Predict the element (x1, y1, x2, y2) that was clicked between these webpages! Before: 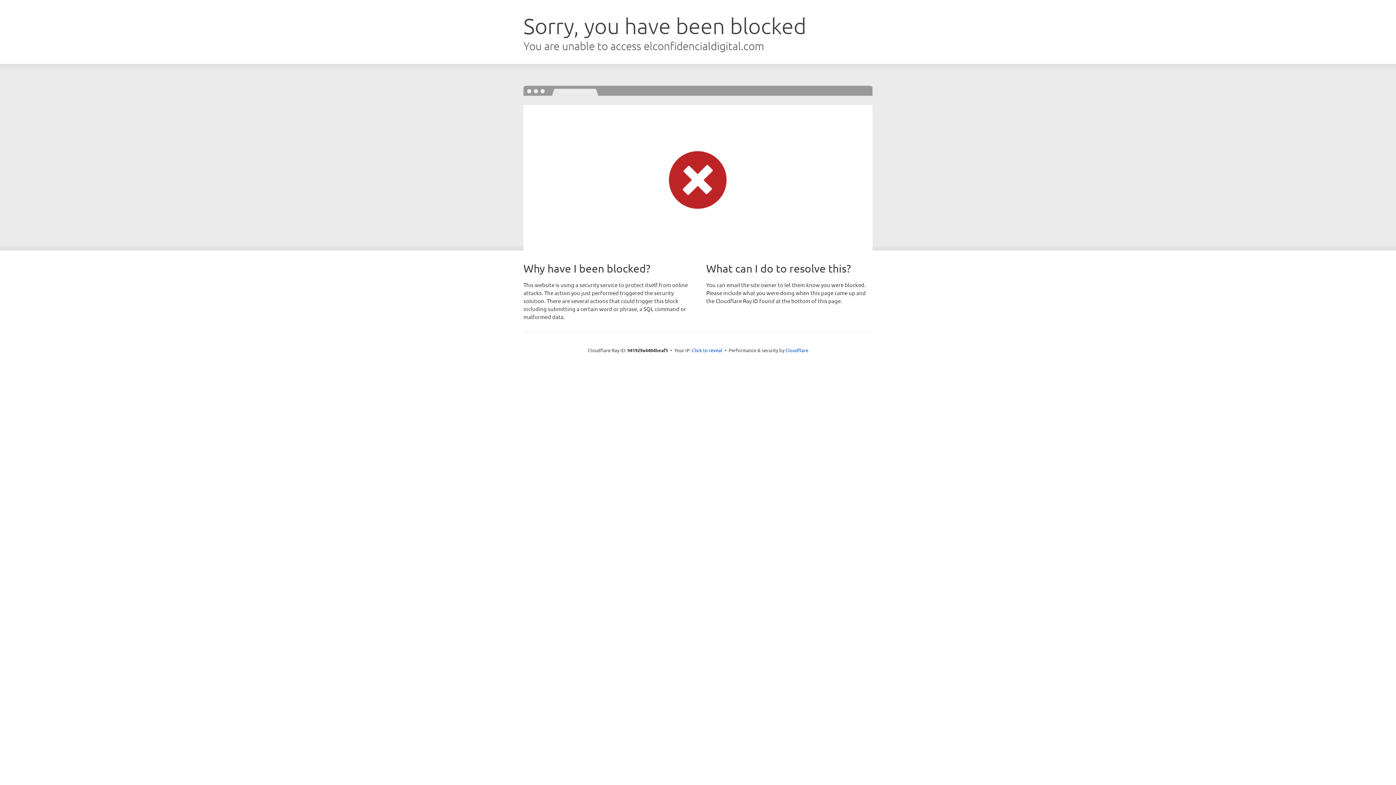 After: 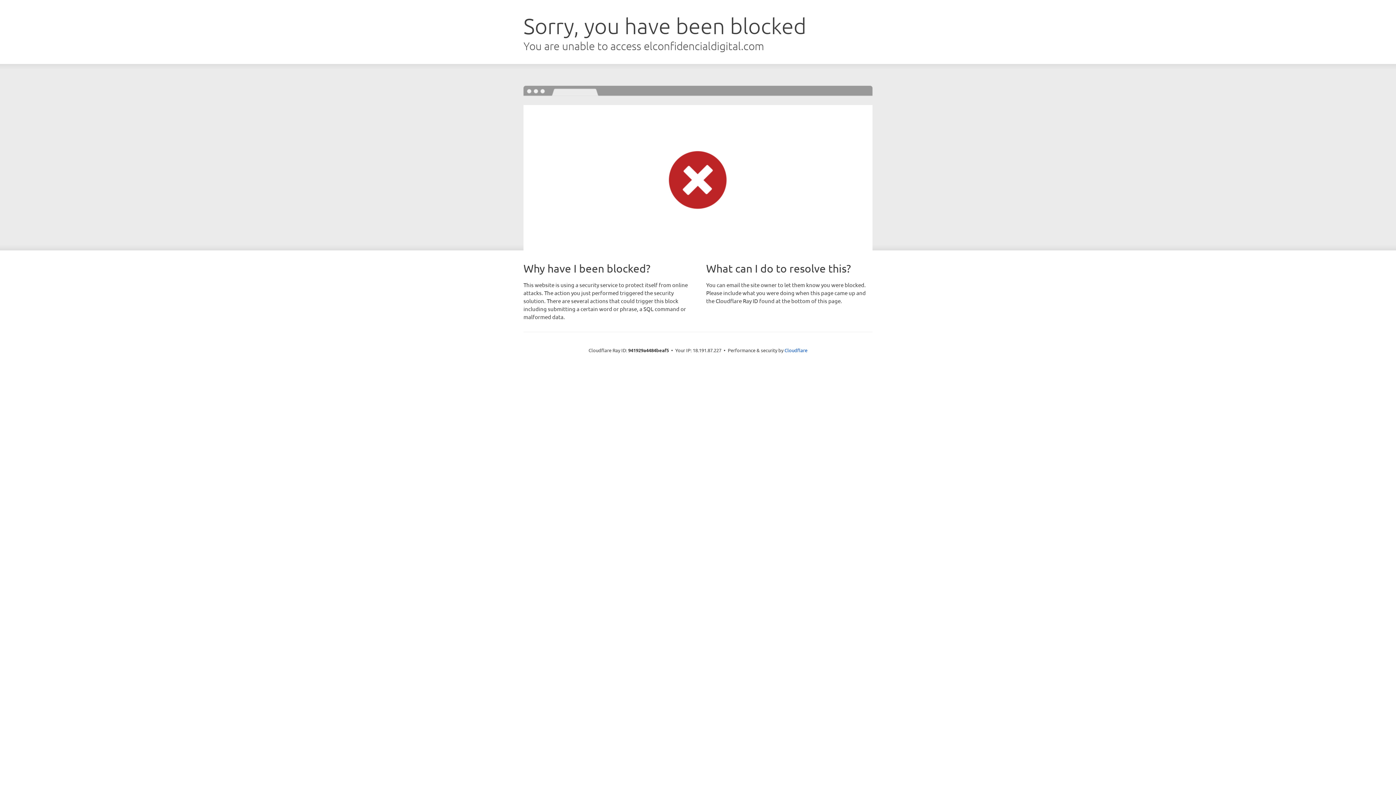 Action: label: Click to reveal bbox: (692, 346, 722, 353)